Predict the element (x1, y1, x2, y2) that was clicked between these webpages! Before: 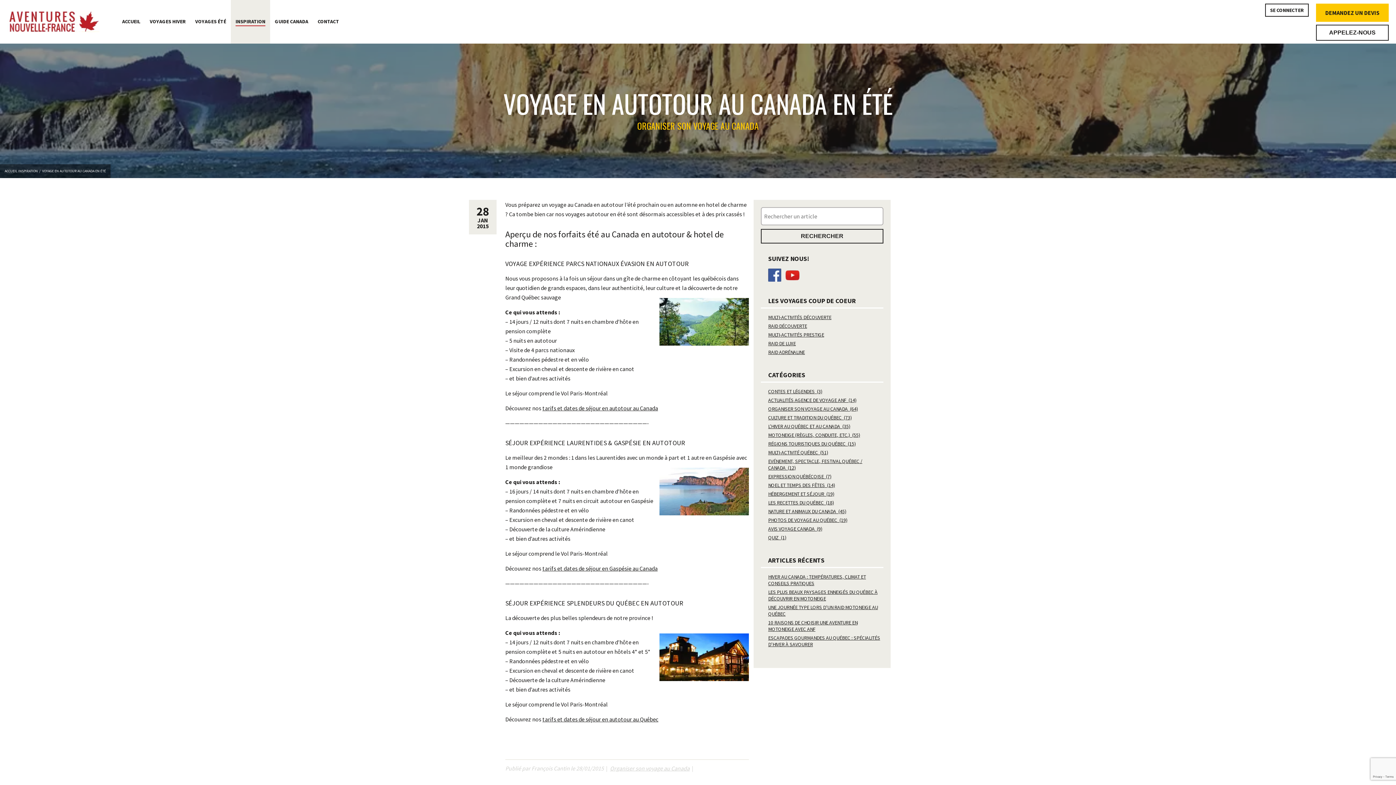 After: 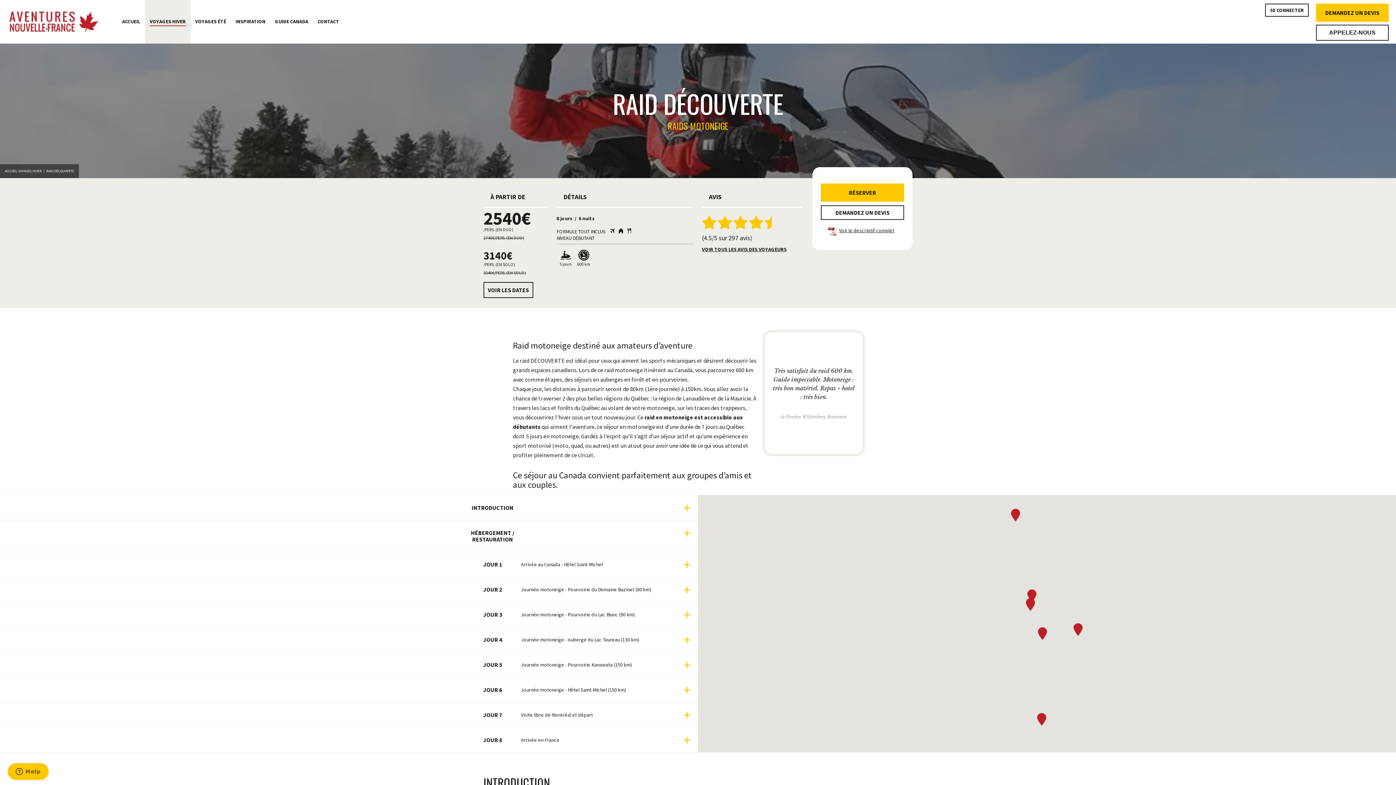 Action: bbox: (761, 322, 807, 329) label: RAID DÉCOUVERTE